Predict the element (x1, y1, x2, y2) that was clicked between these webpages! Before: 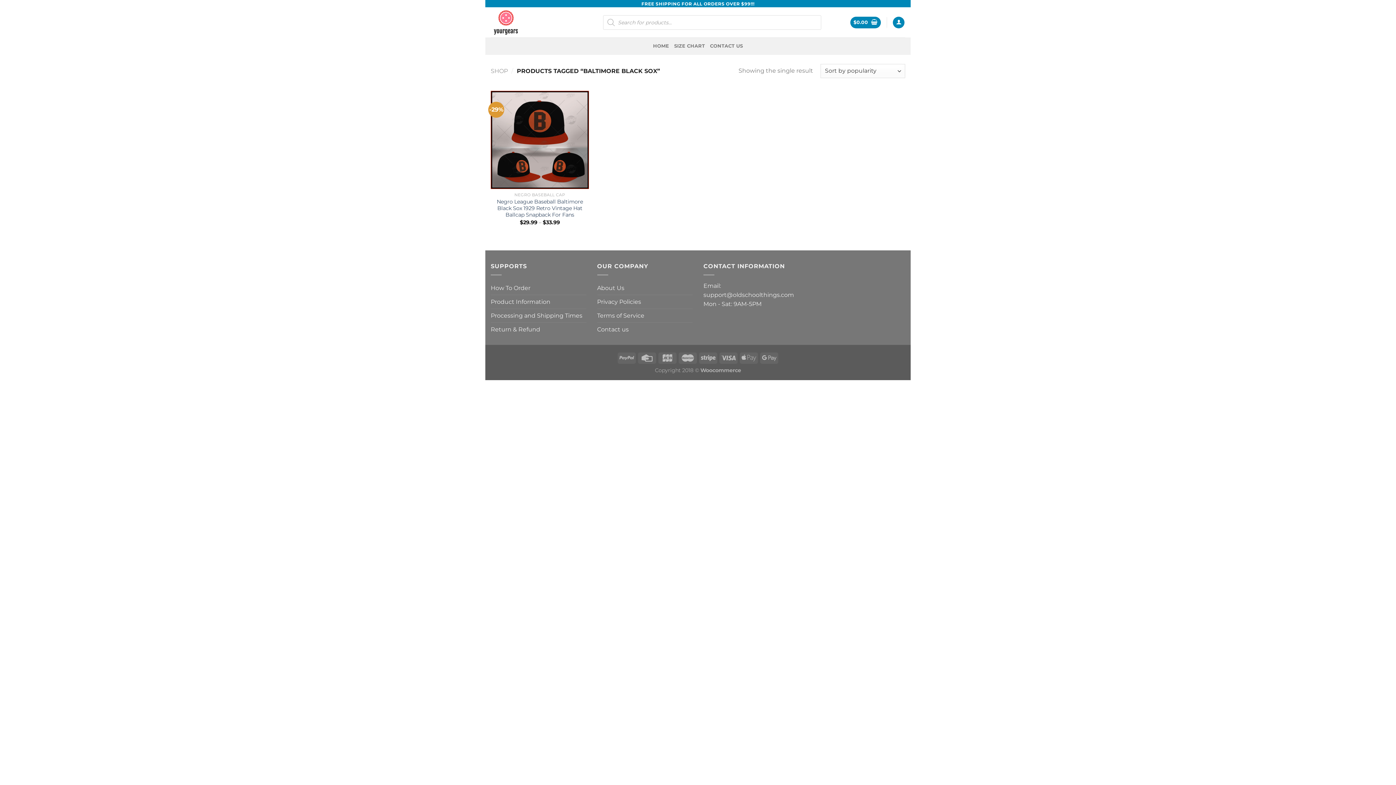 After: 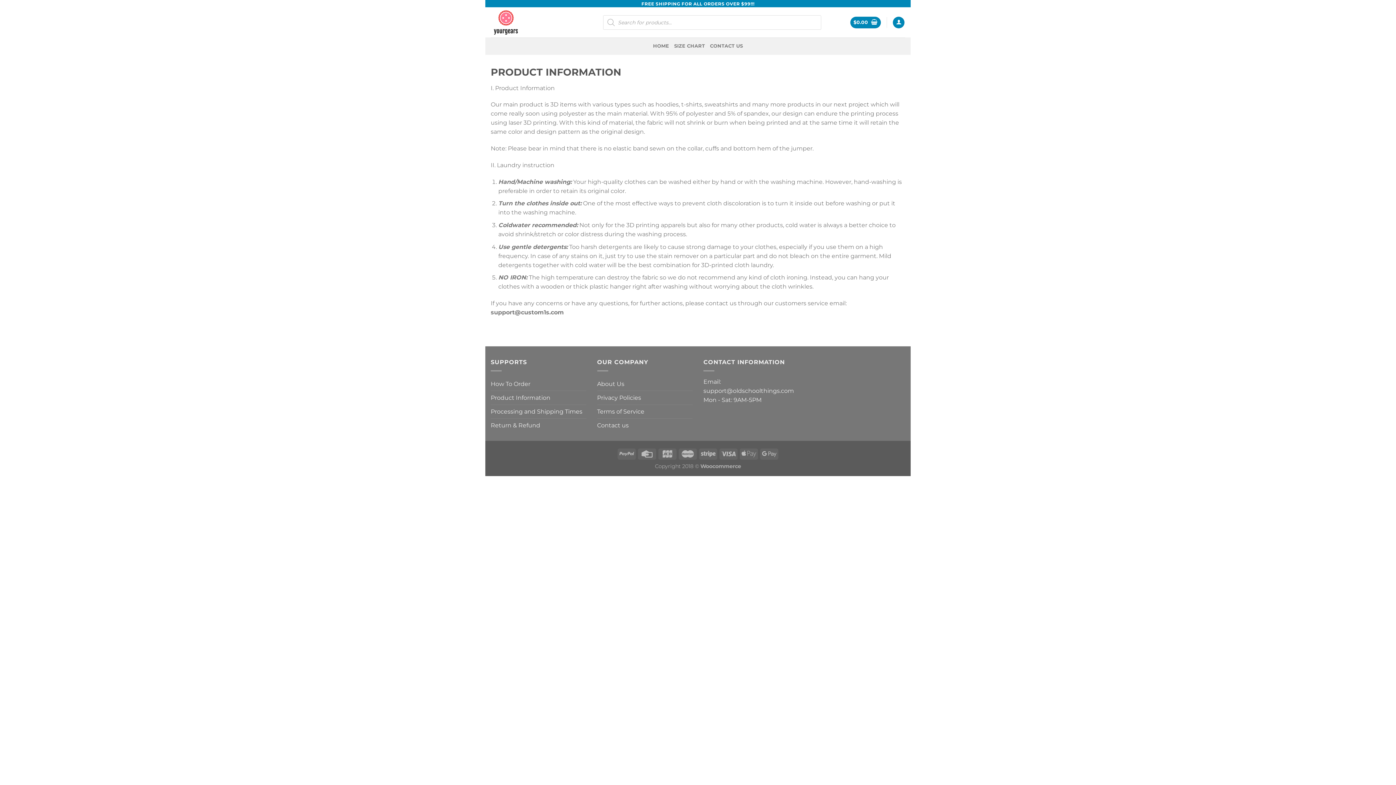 Action: bbox: (490, 295, 550, 308) label: Product Information